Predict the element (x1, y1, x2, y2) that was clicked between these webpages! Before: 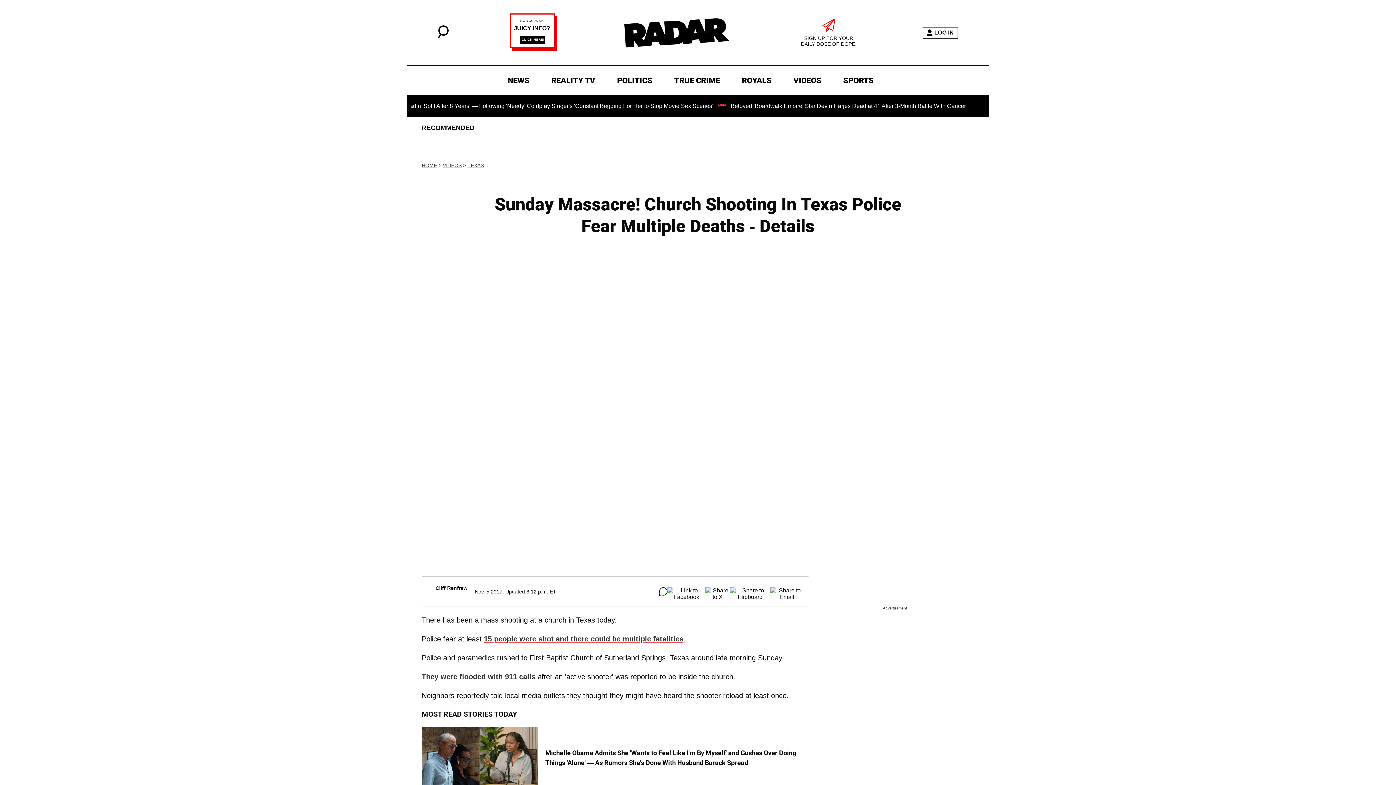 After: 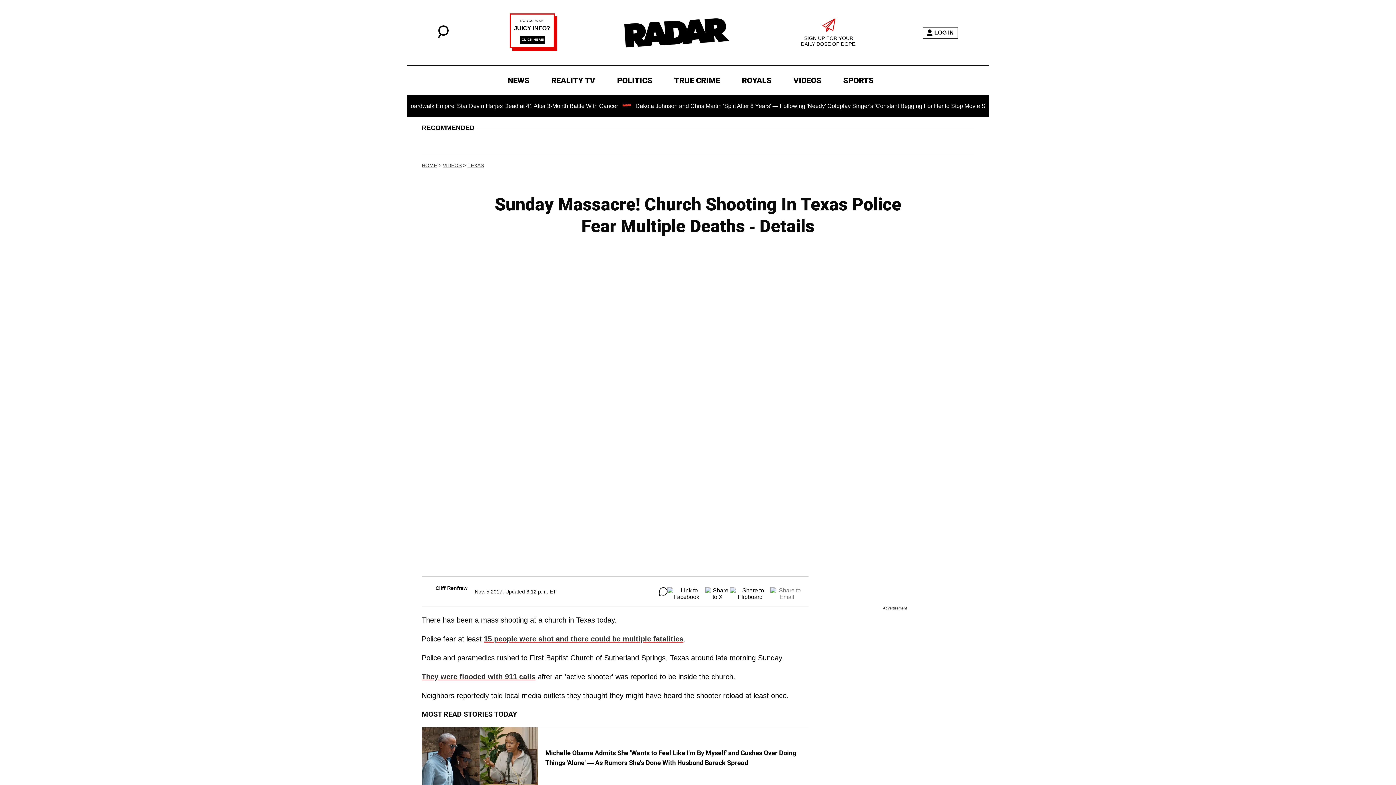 Action: bbox: (770, 587, 803, 596)